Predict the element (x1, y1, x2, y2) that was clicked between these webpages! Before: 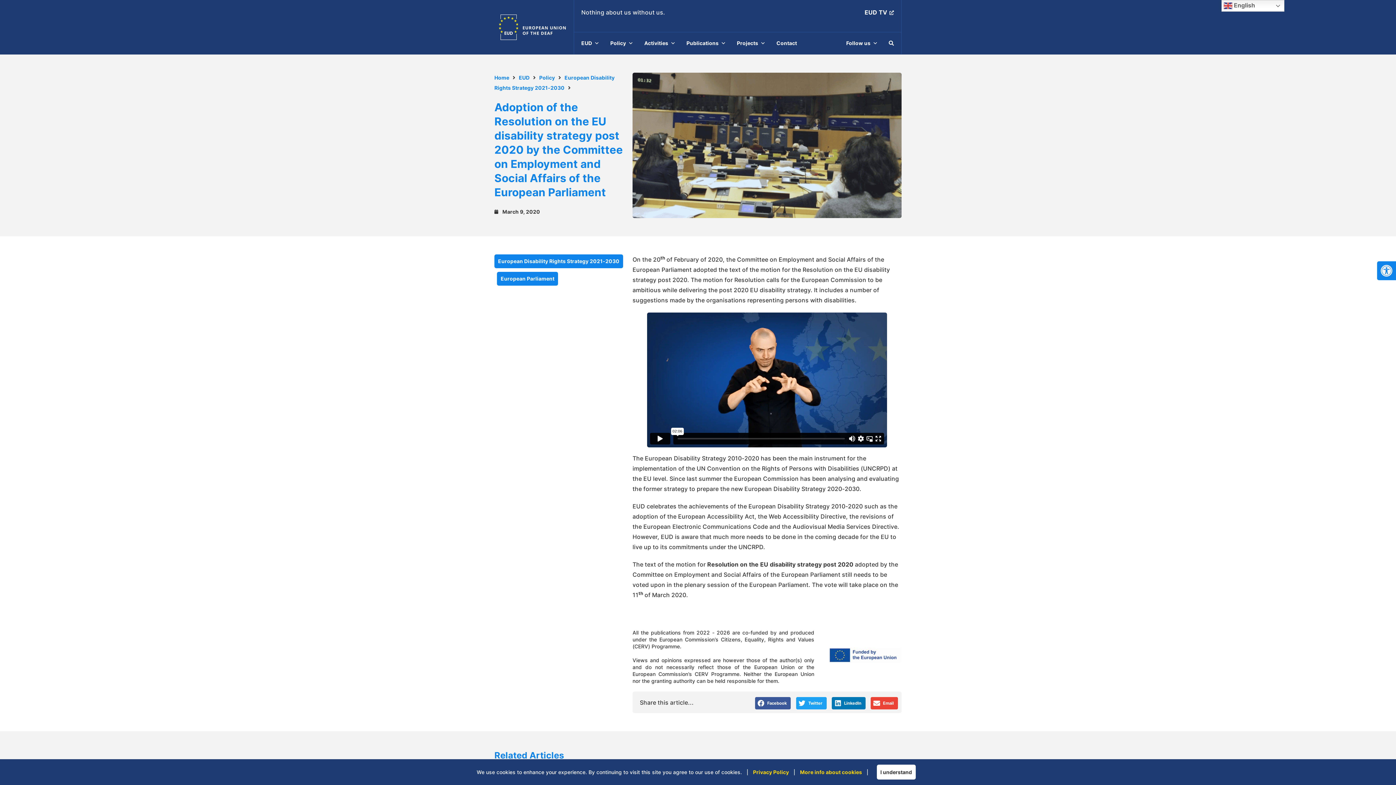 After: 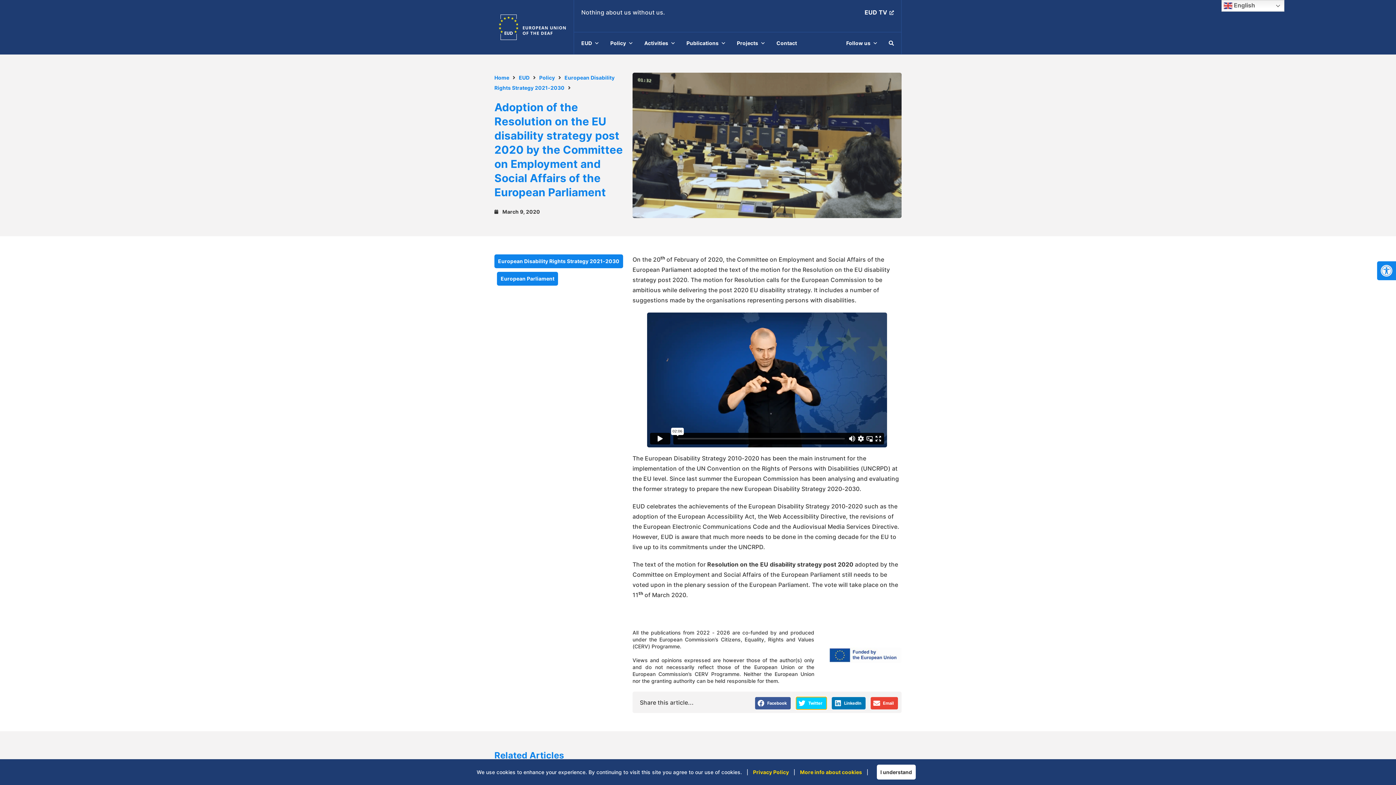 Action: label: Share on twitter bbox: (796, 697, 826, 709)